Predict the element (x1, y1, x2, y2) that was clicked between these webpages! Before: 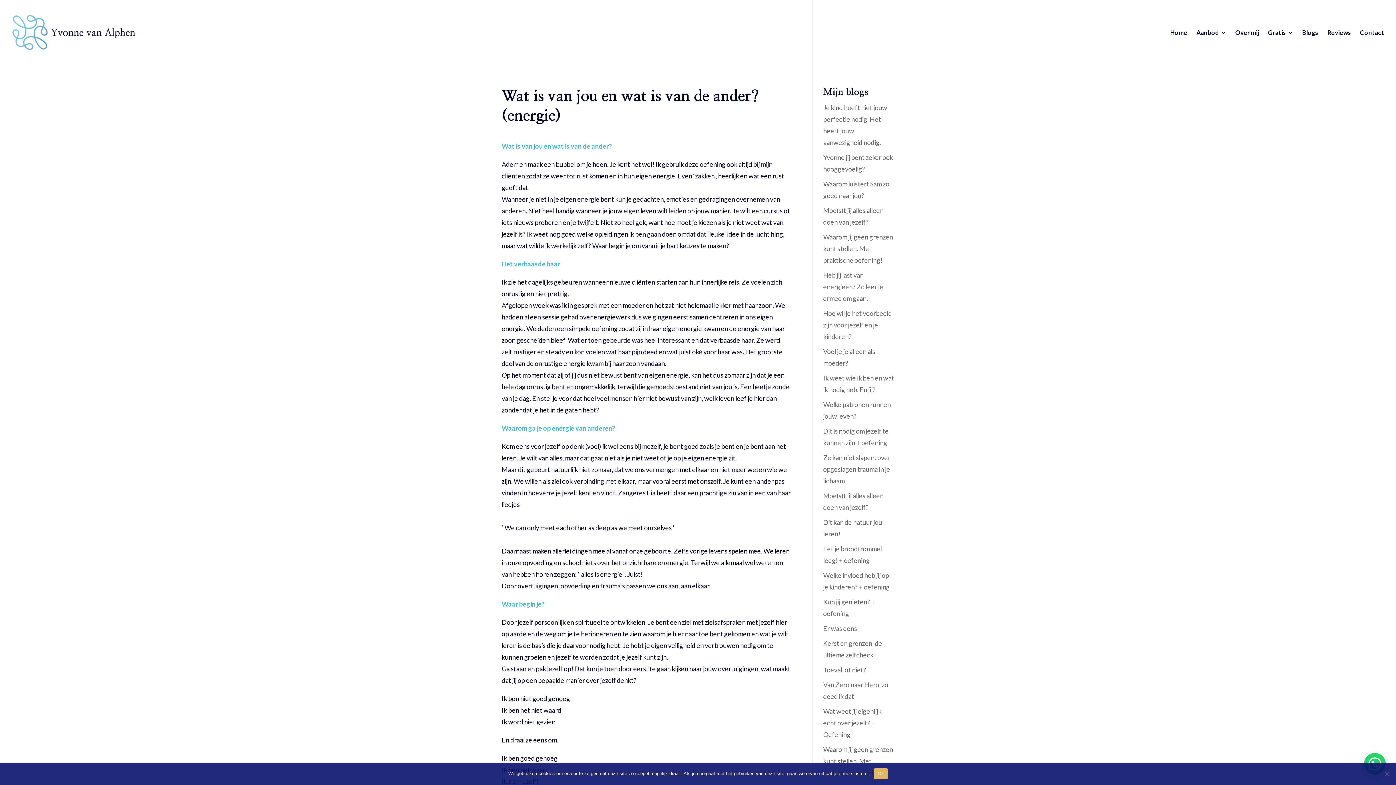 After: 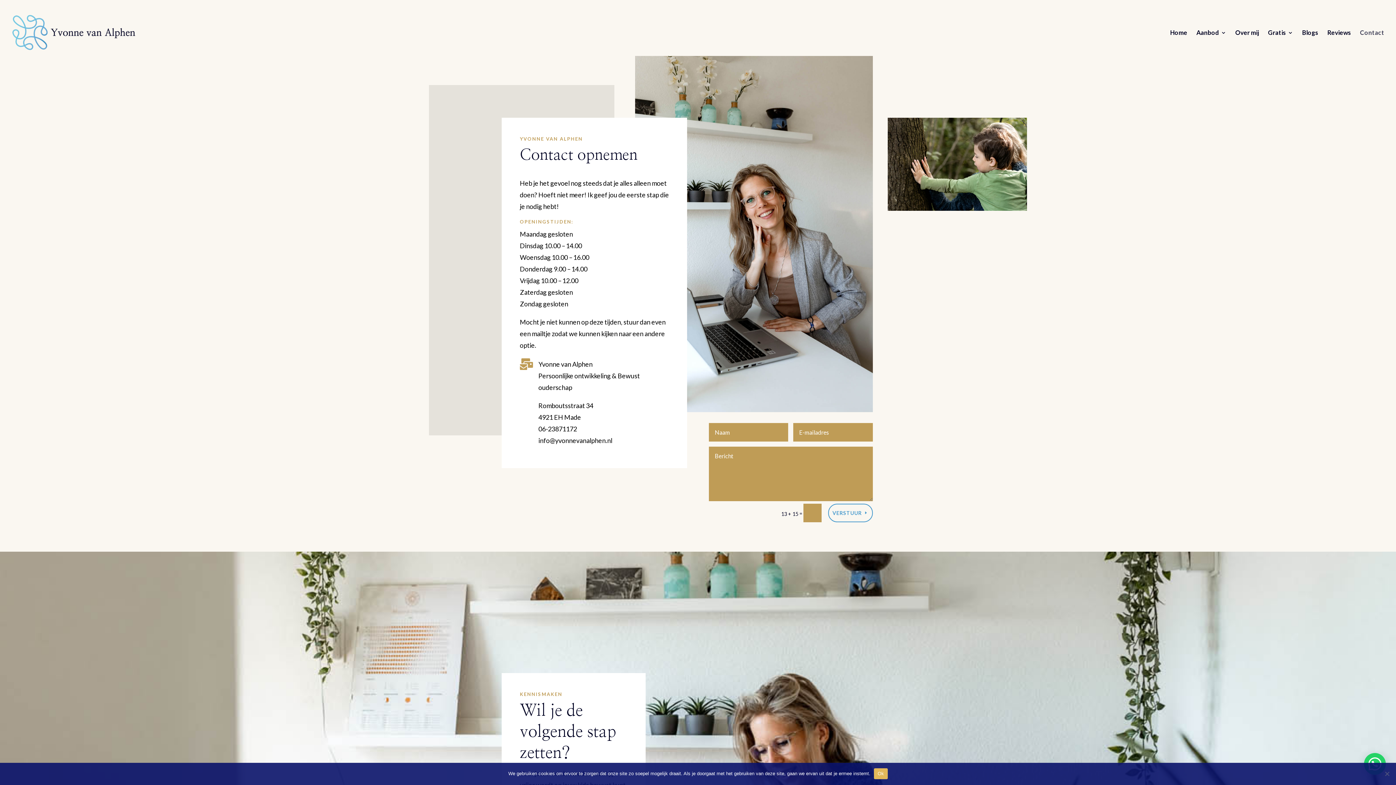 Action: label: Contact bbox: (1360, 30, 1384, 65)